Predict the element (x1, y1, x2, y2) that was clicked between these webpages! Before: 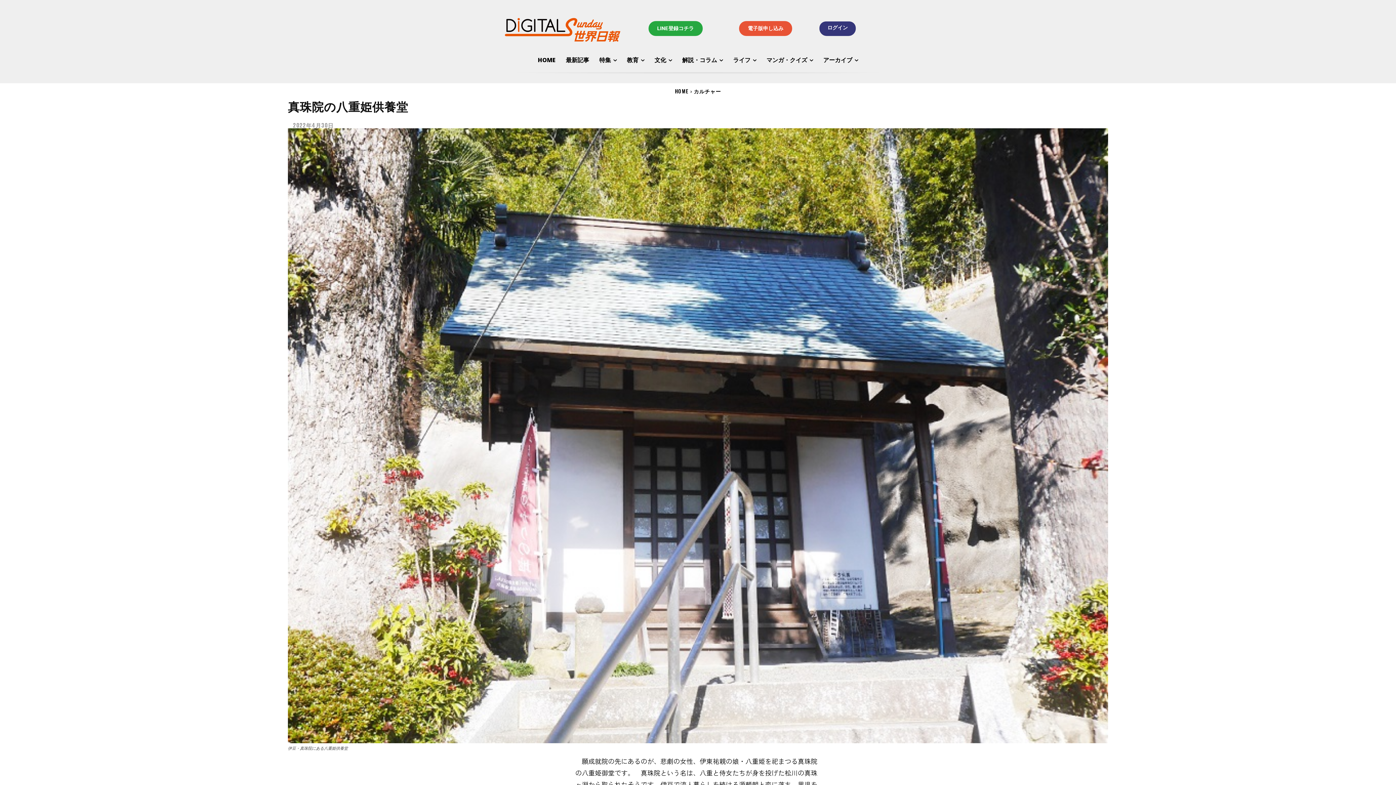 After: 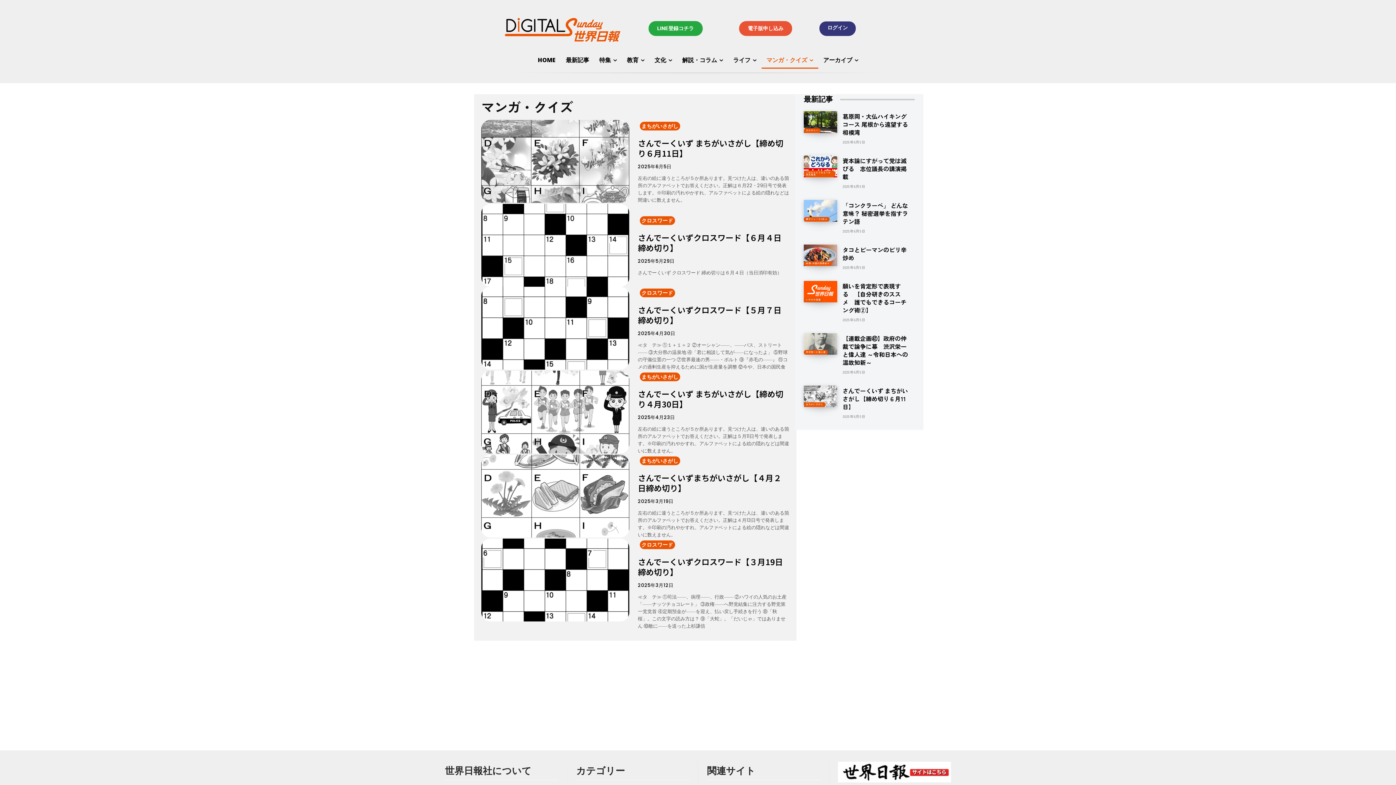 Action: bbox: (761, 51, 818, 68) label: マンガ・クイズ